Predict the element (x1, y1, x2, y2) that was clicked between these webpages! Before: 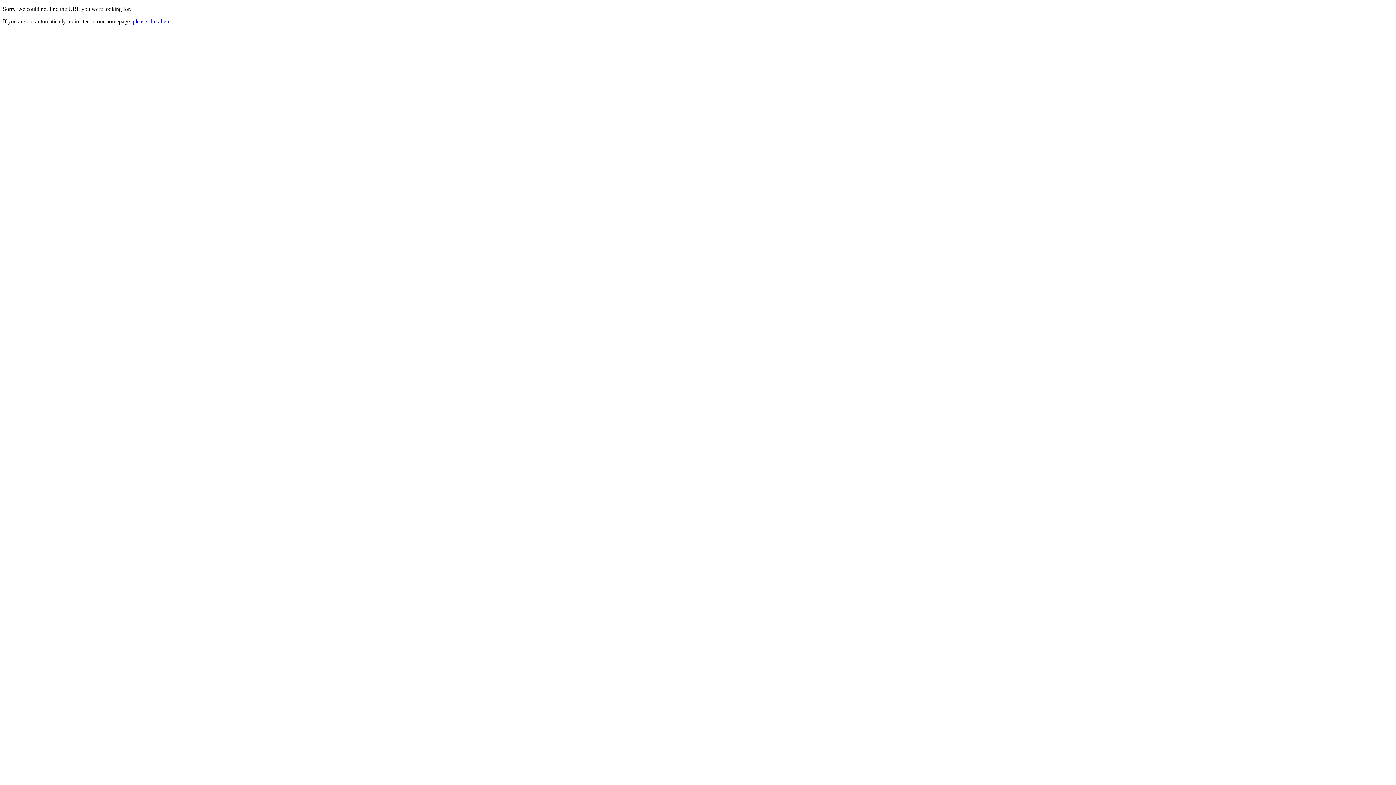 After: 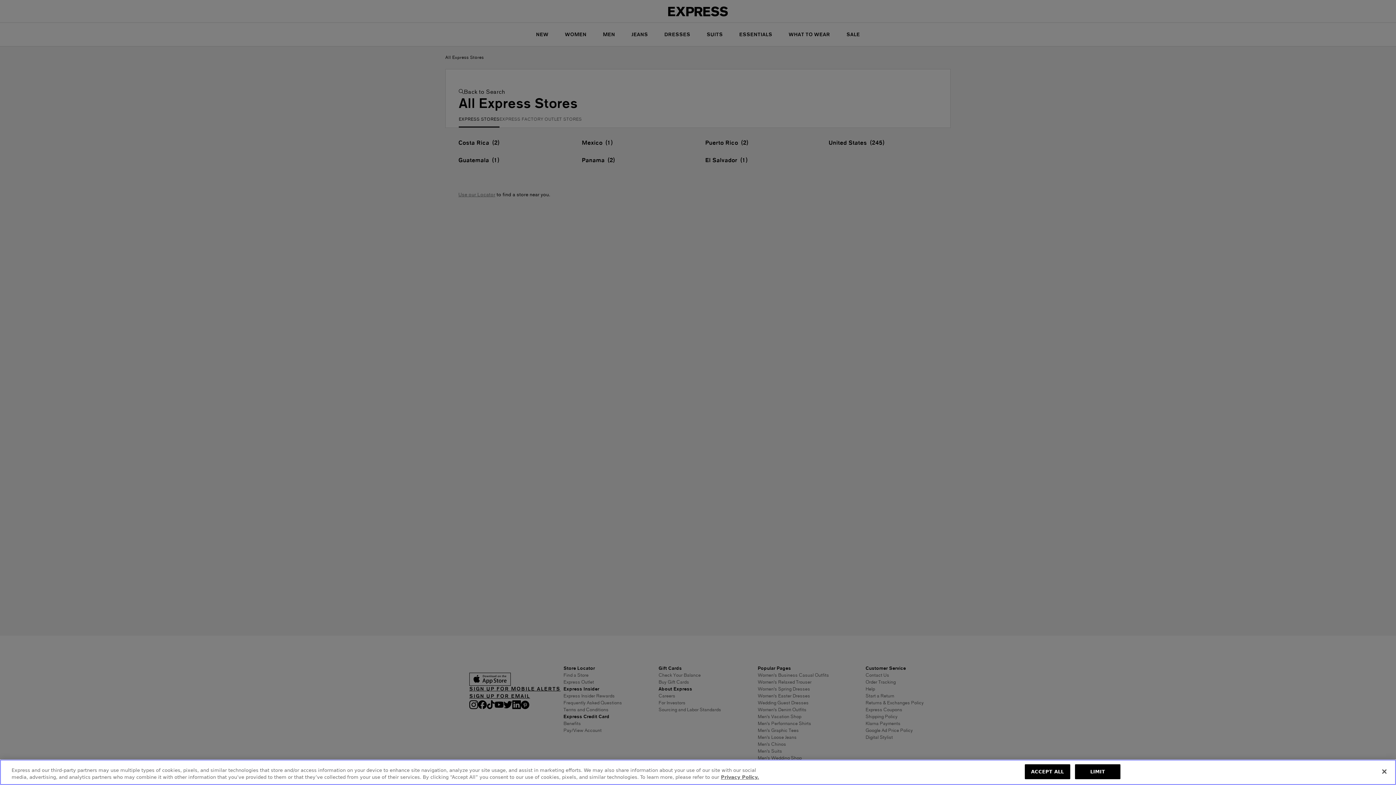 Action: bbox: (132, 18, 172, 24) label: please click here.